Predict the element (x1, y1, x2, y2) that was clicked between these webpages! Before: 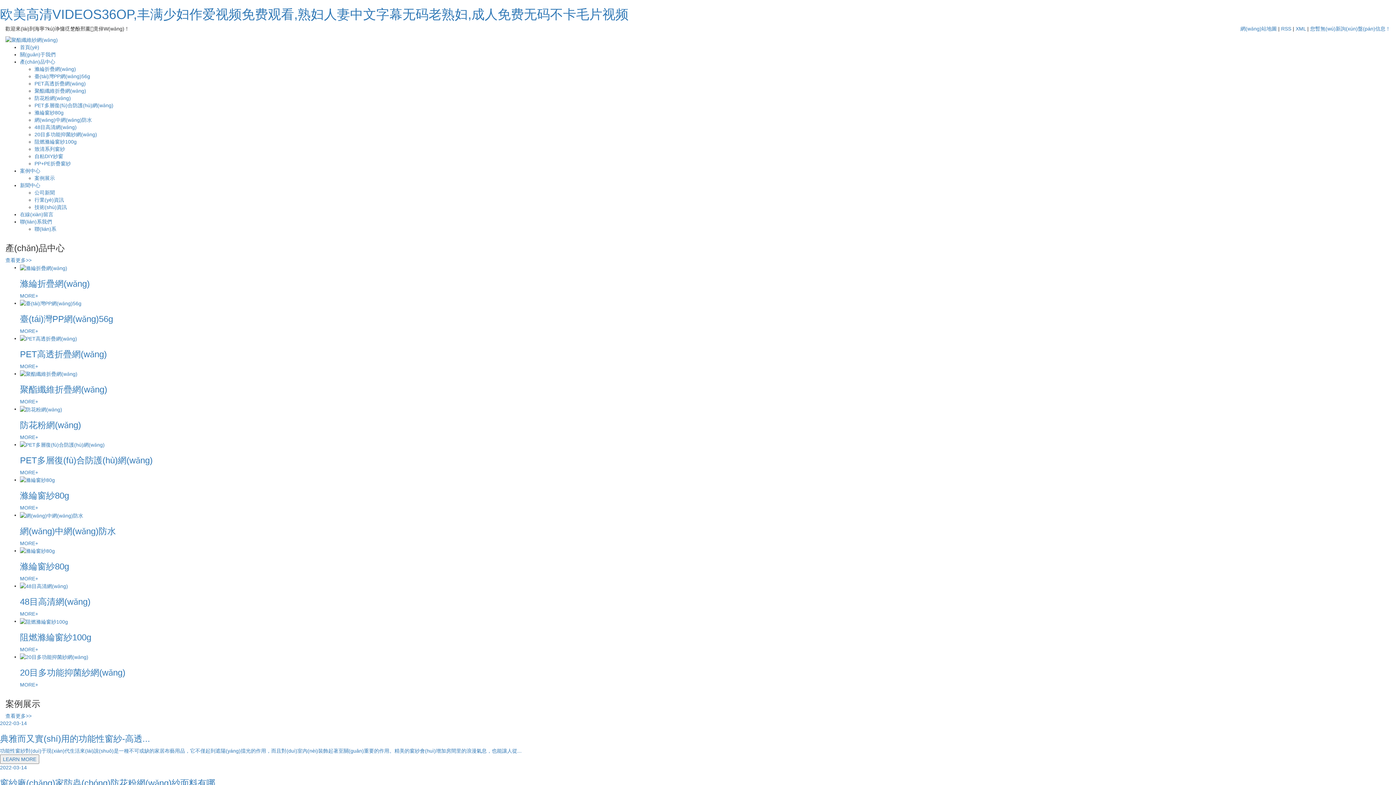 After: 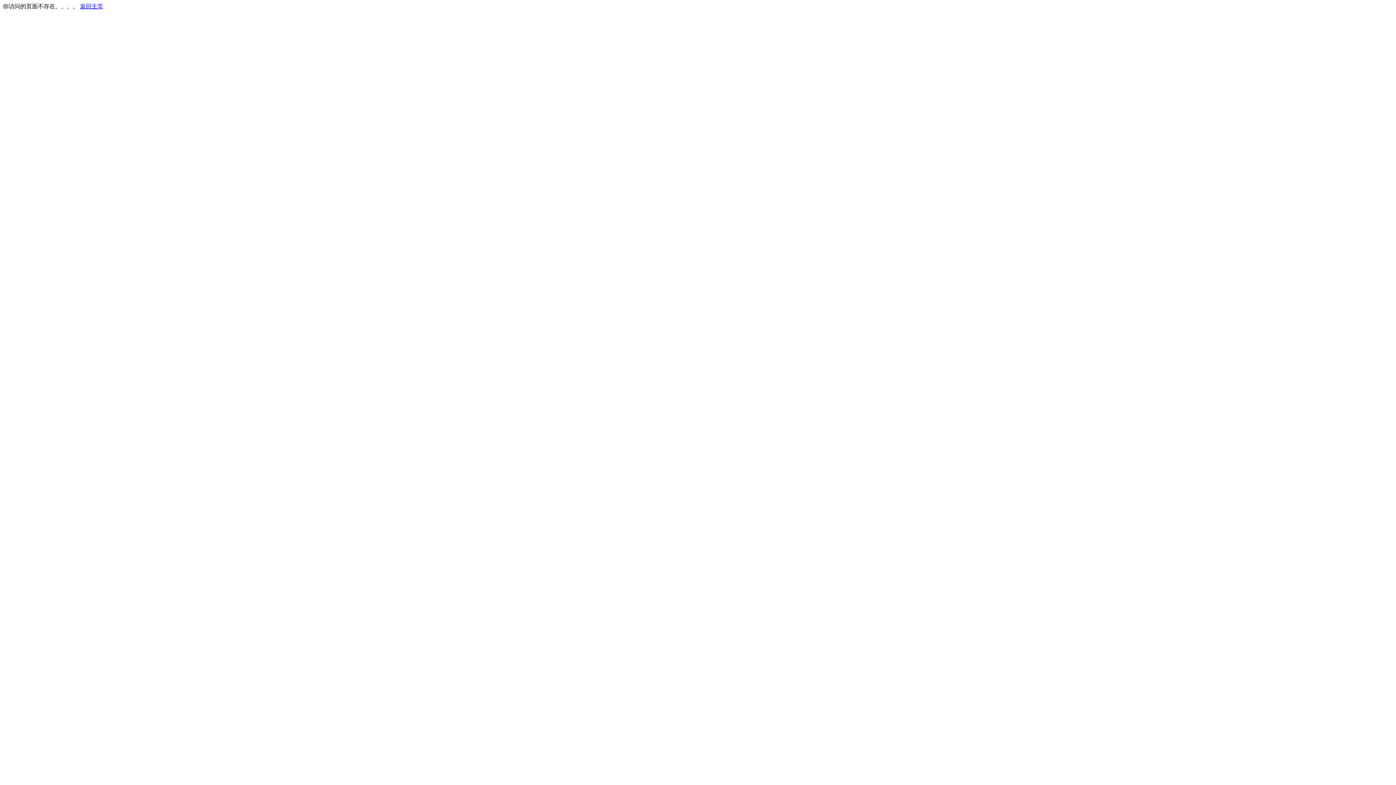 Action: bbox: (34, 153, 63, 159) label: 自粘DIY紗窗